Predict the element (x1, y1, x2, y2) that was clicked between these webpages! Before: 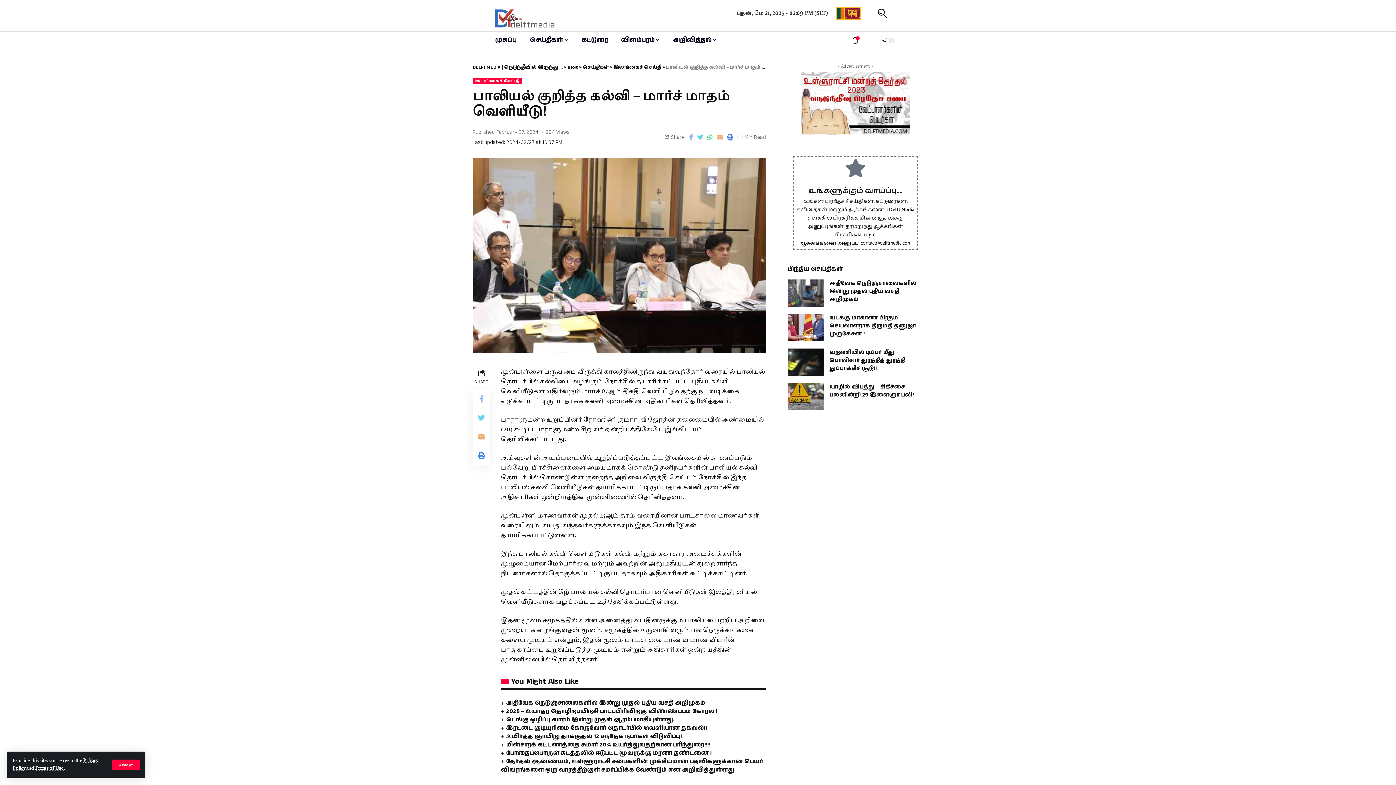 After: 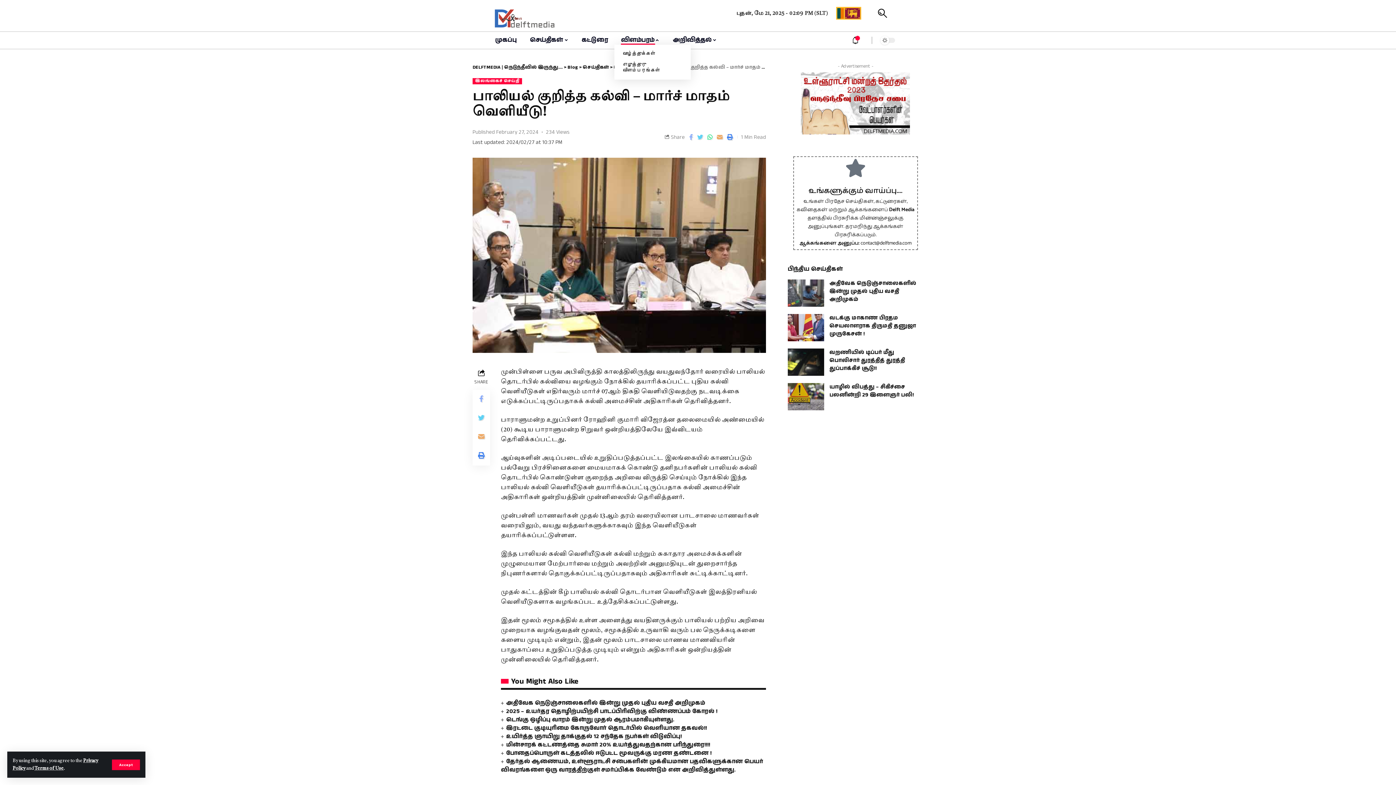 Action: bbox: (614, 35, 666, 44) label: விளம்பரம்